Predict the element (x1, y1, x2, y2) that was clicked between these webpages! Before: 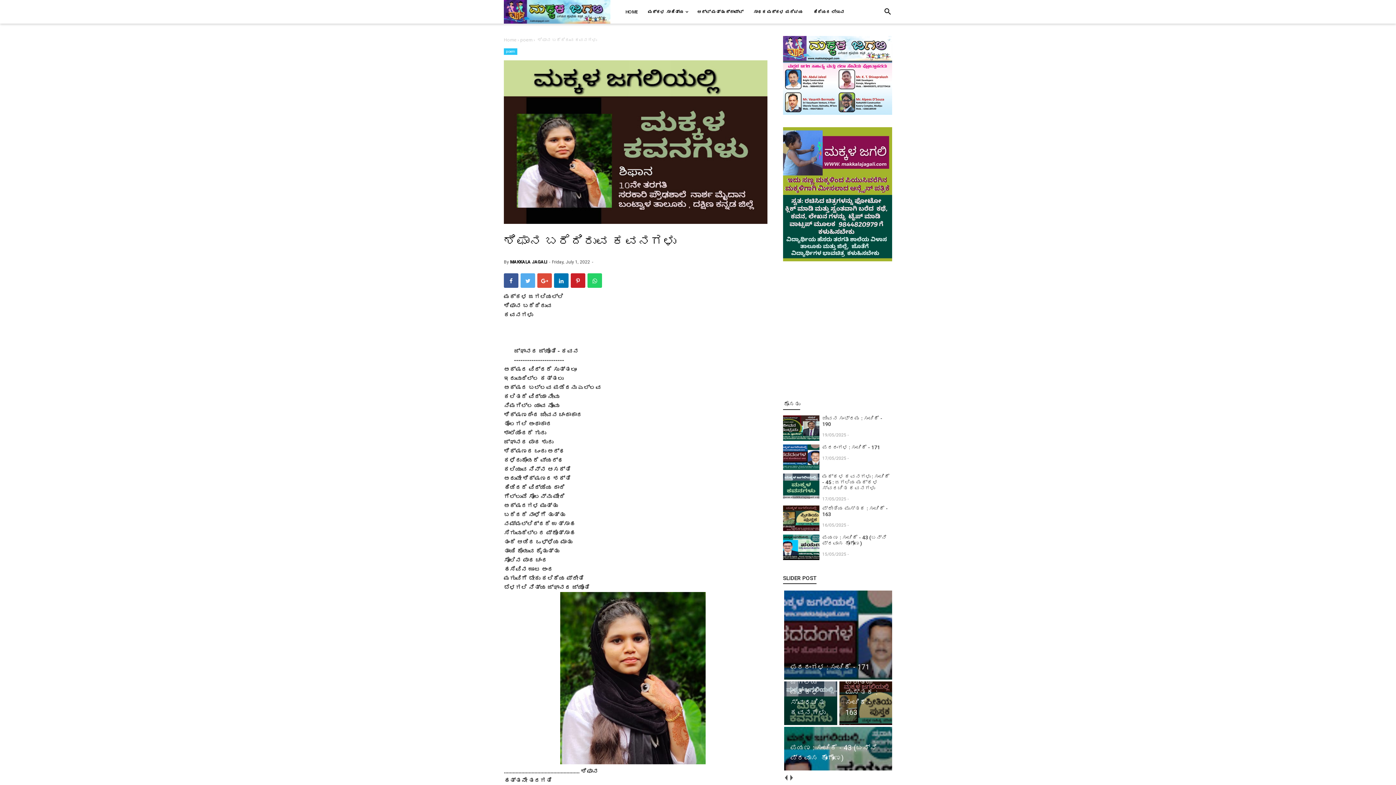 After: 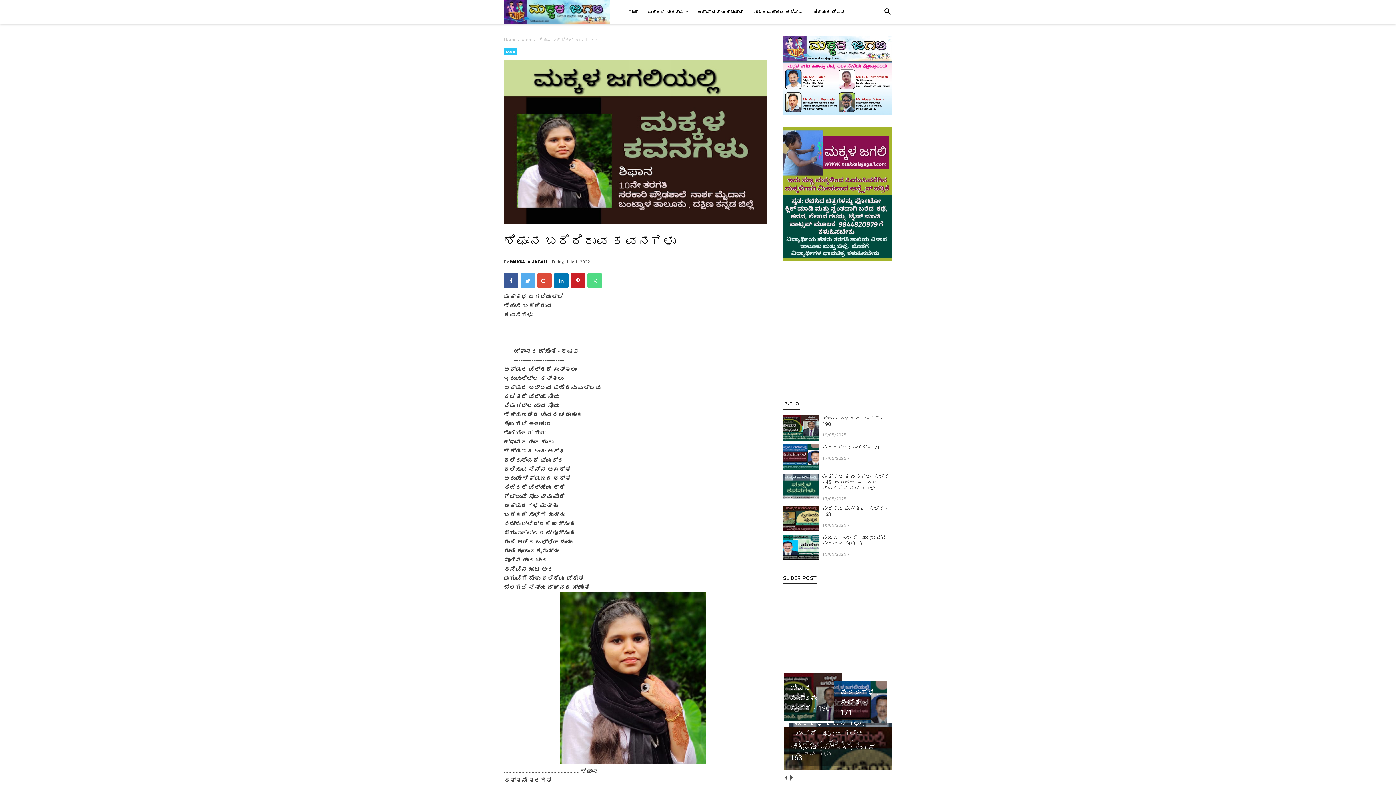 Action: bbox: (587, 273, 602, 288)